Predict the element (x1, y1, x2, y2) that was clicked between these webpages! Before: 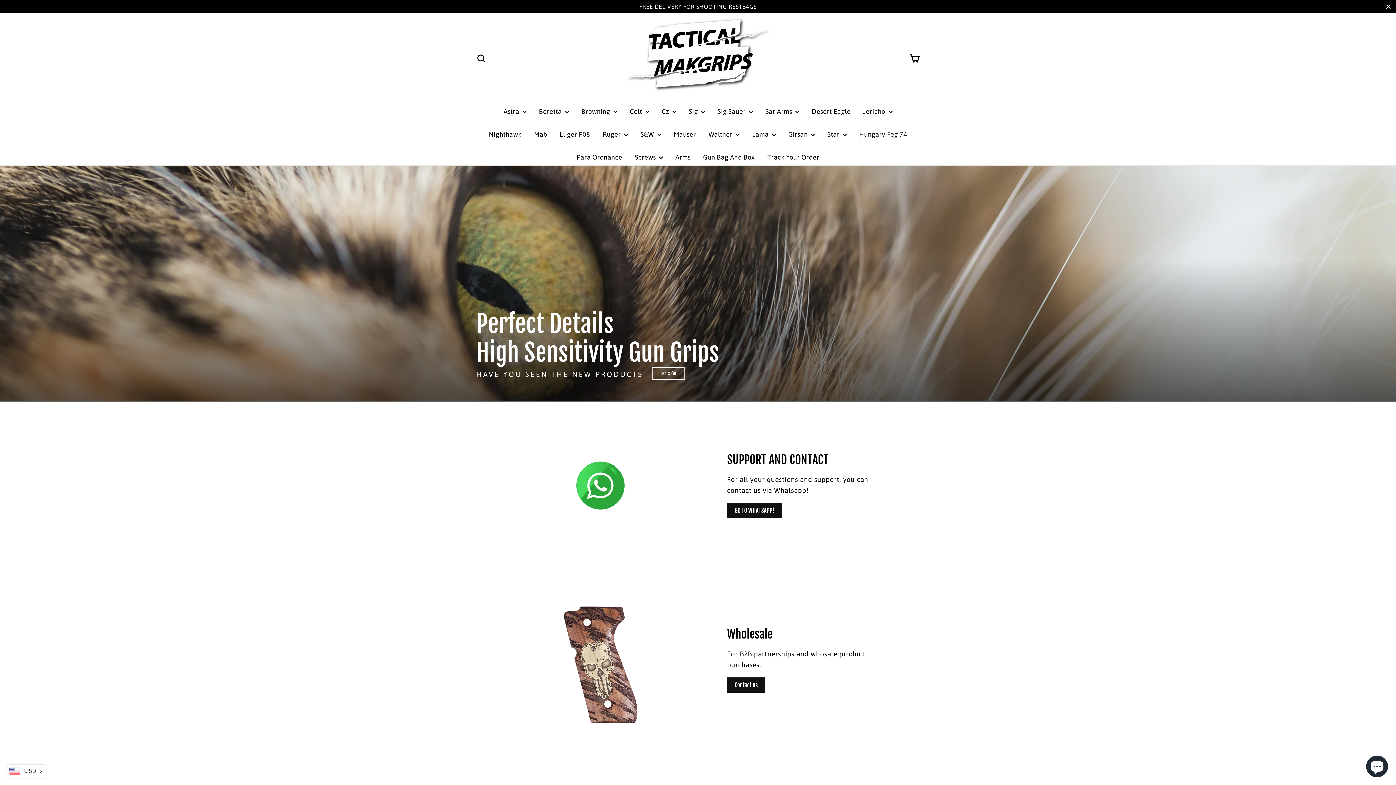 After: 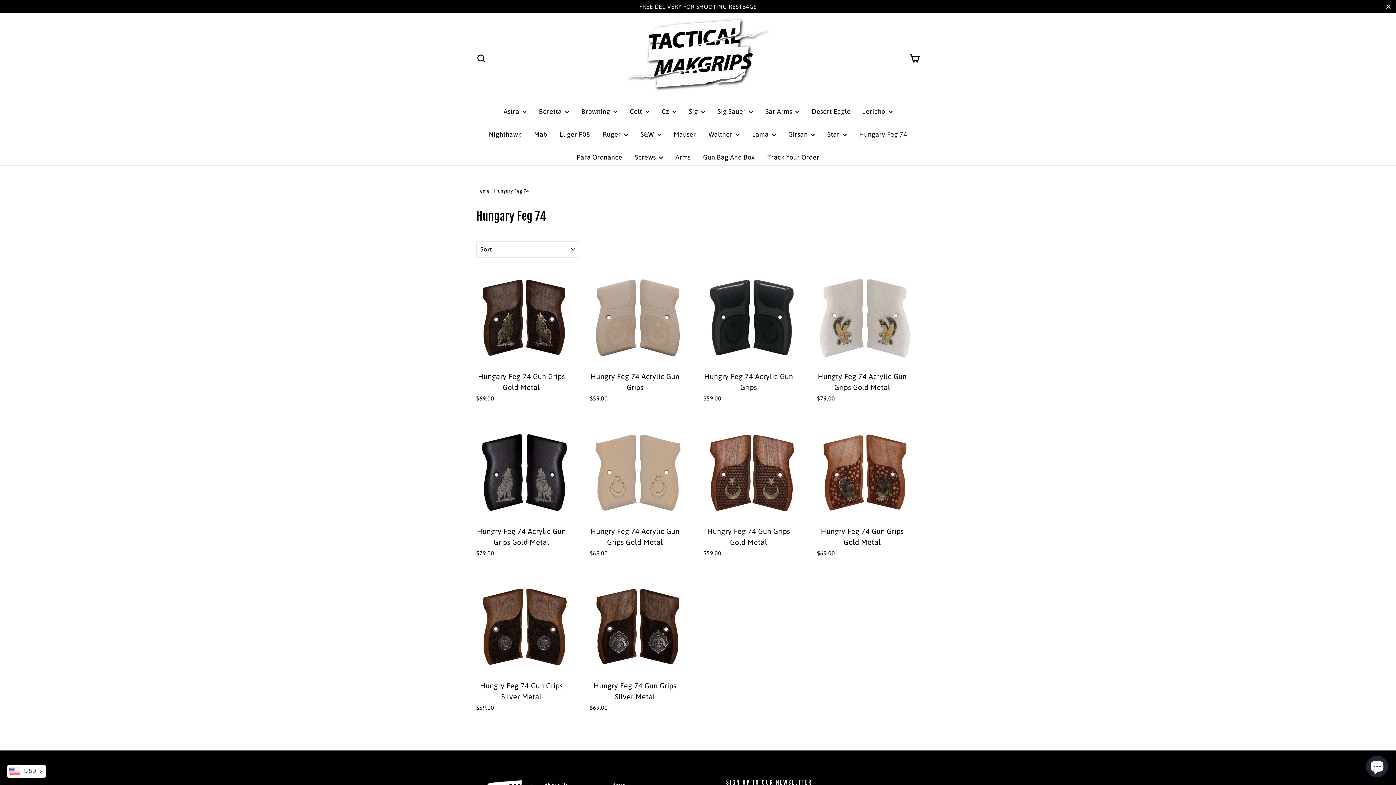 Action: label: Hungary Feg 74 bbox: (853, 126, 912, 142)